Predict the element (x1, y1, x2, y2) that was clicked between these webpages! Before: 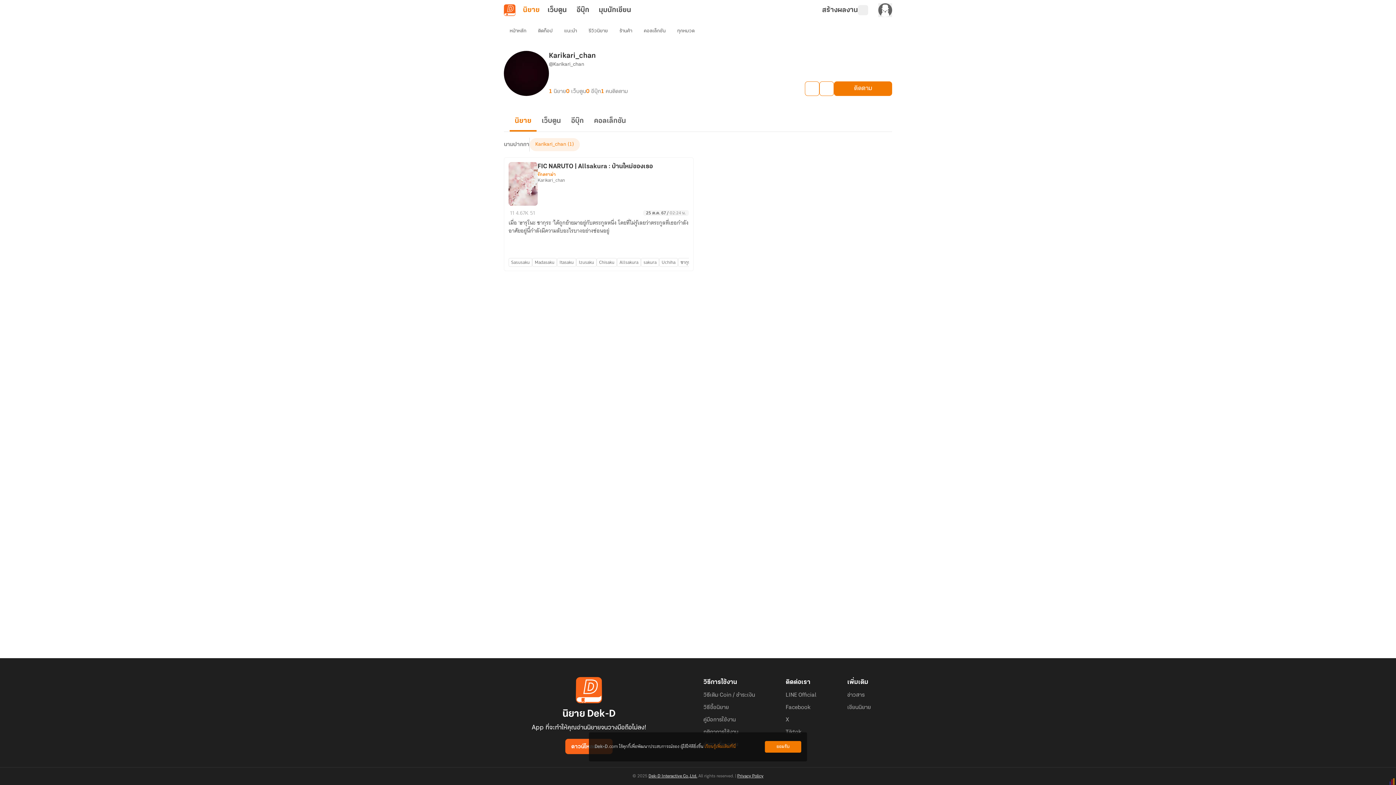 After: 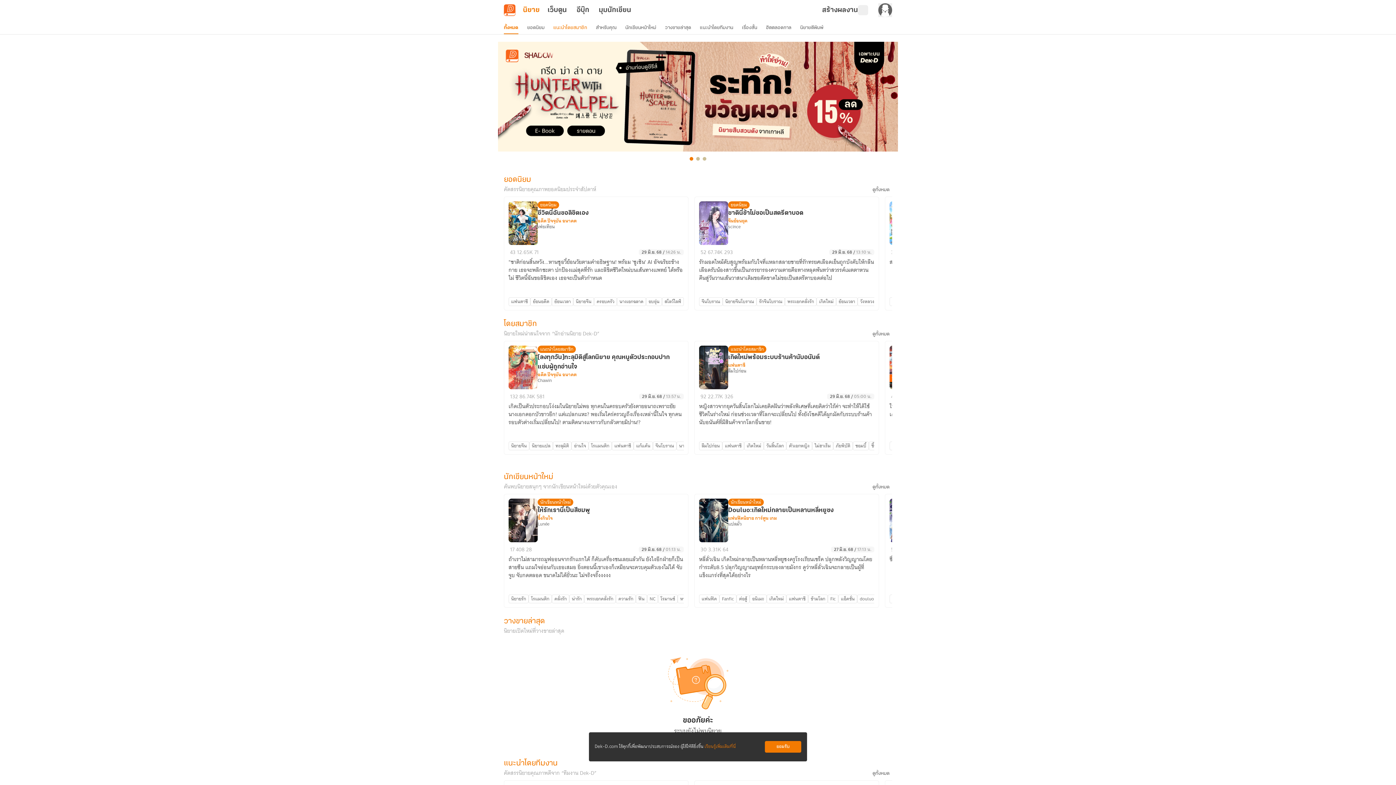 Action: bbox: (558, 24, 582, 37) label: แนะนำ